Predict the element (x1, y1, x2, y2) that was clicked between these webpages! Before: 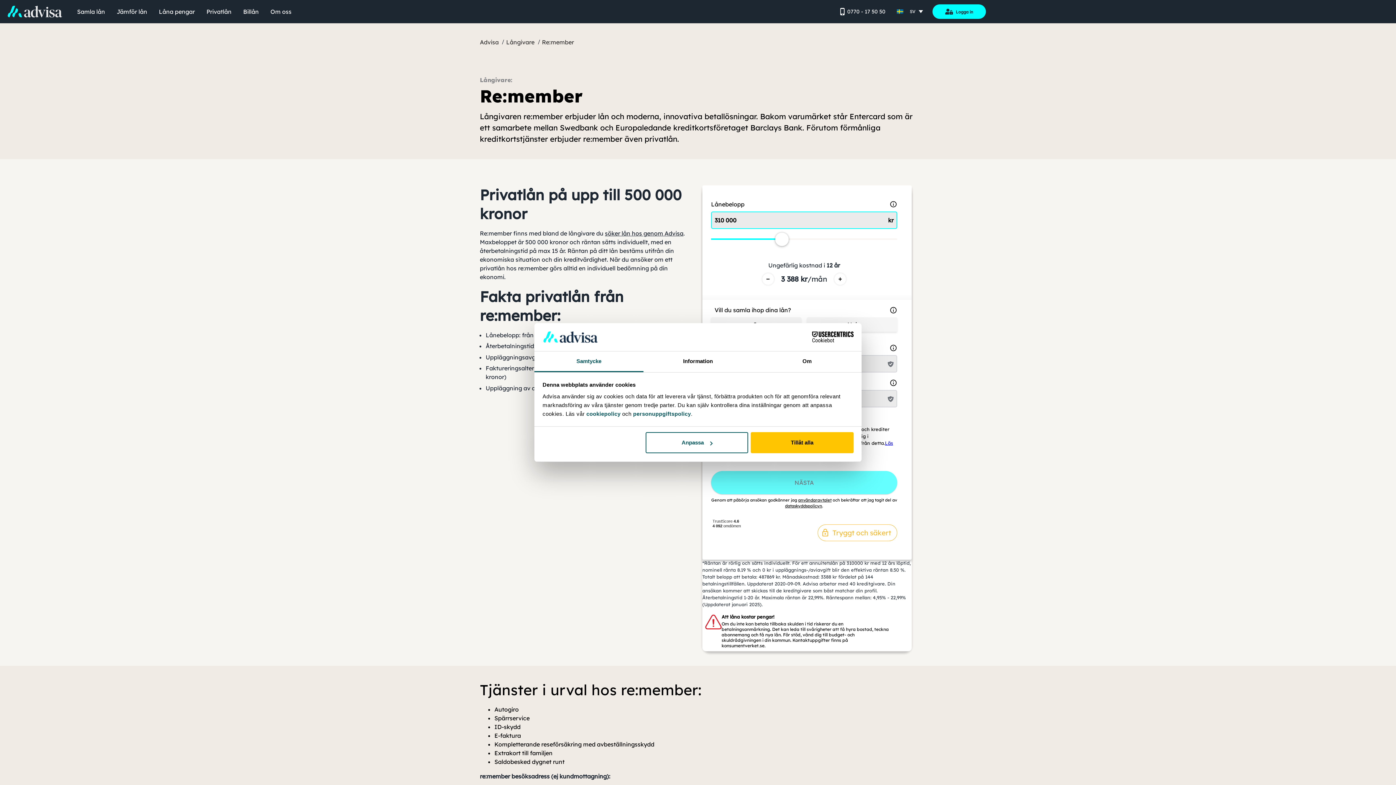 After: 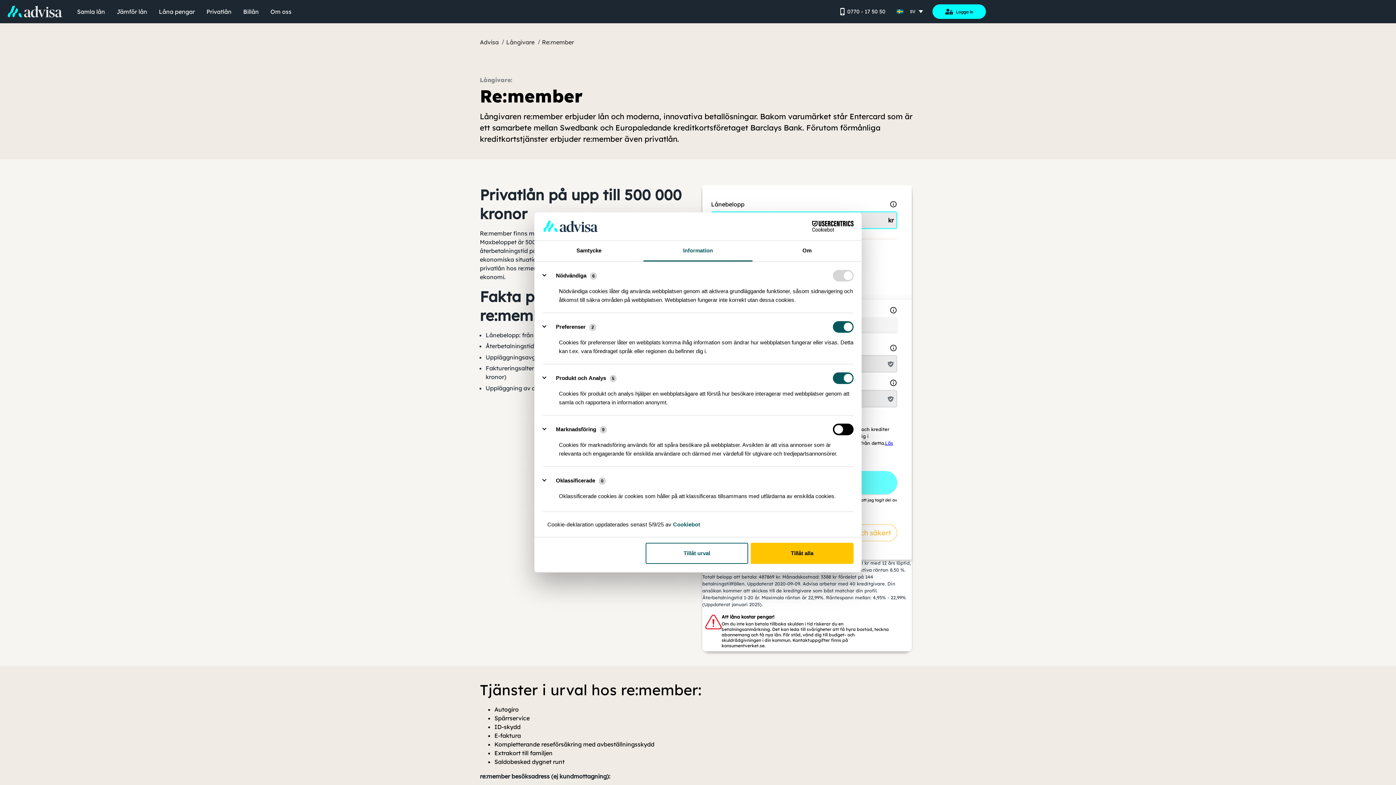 Action: bbox: (645, 432, 748, 453) label: Anpassa